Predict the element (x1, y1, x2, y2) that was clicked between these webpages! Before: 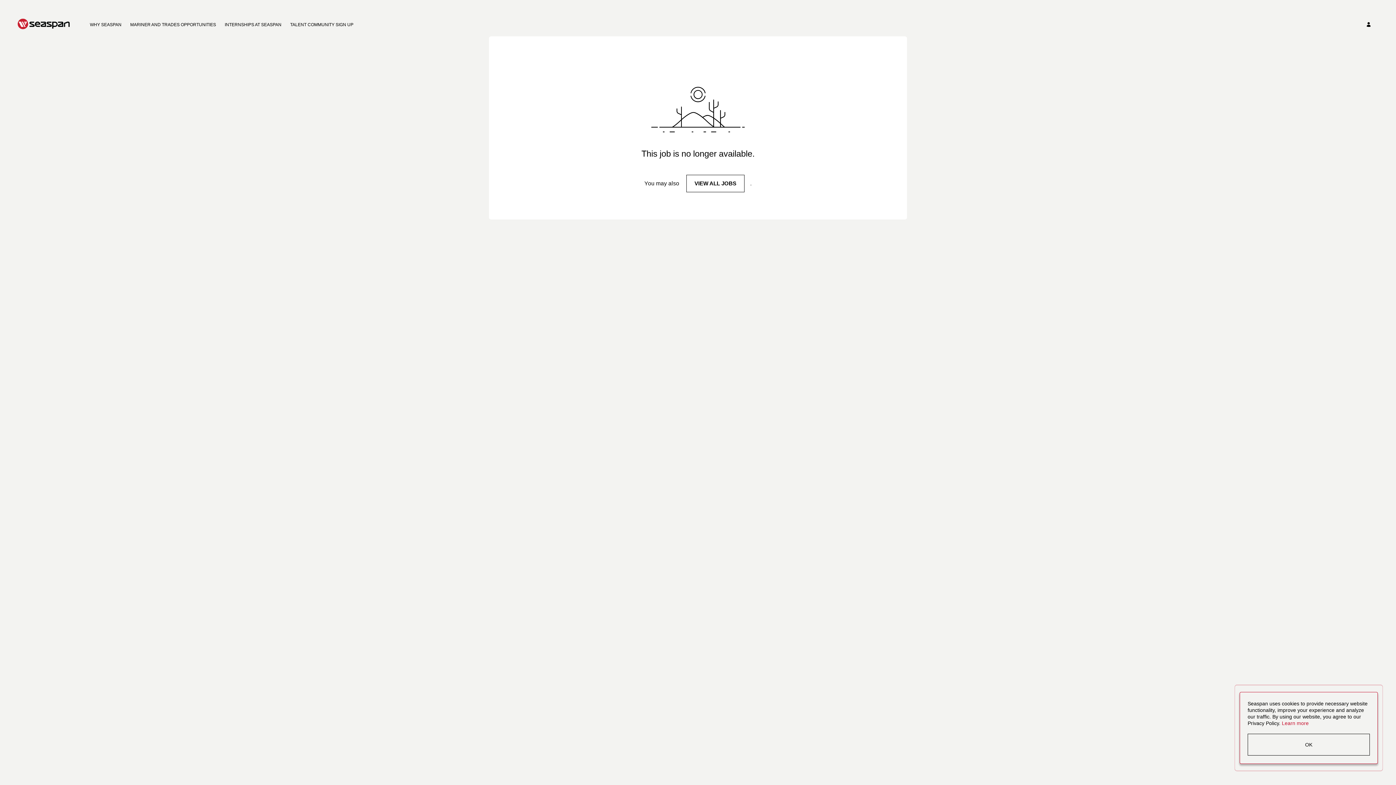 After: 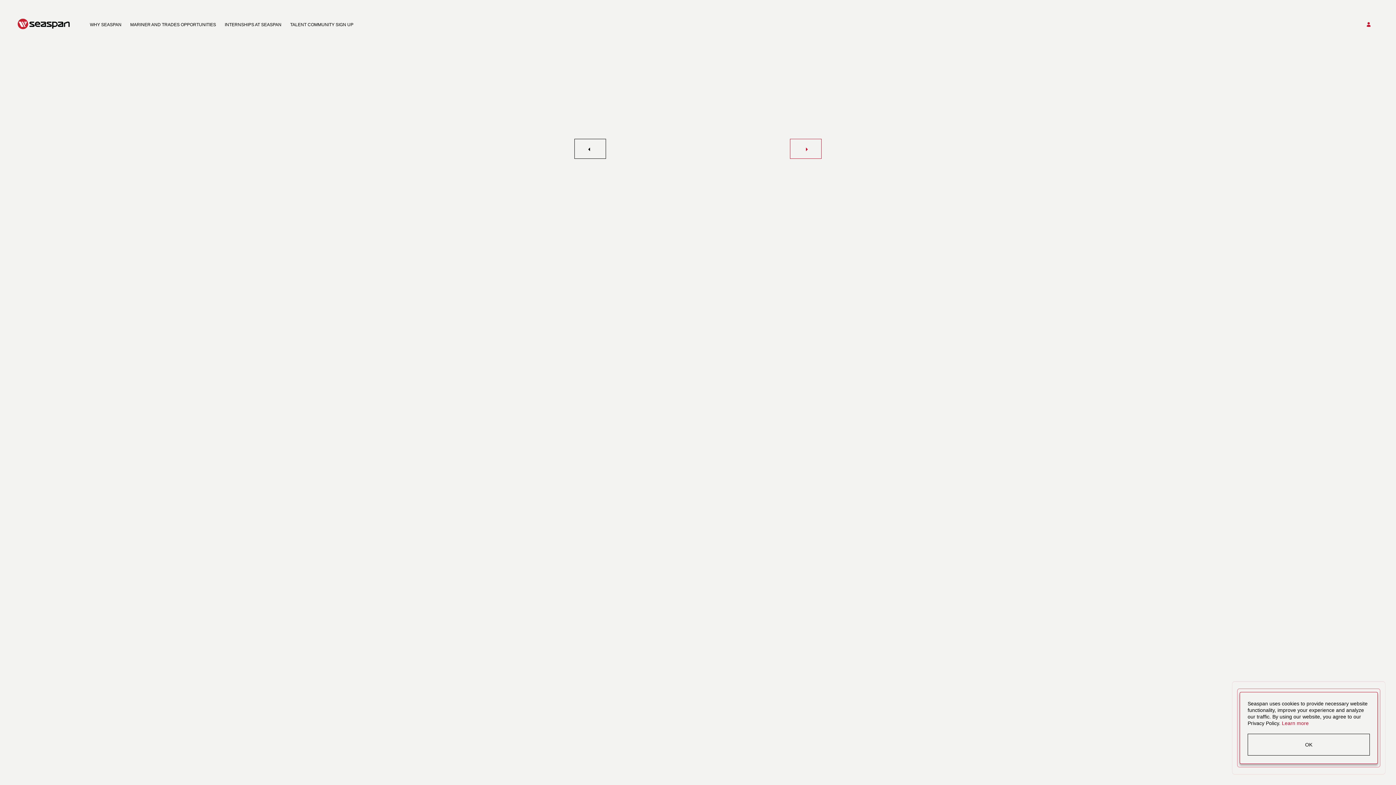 Action: label: Manage profile bbox: (1366, 21, 1373, 27)